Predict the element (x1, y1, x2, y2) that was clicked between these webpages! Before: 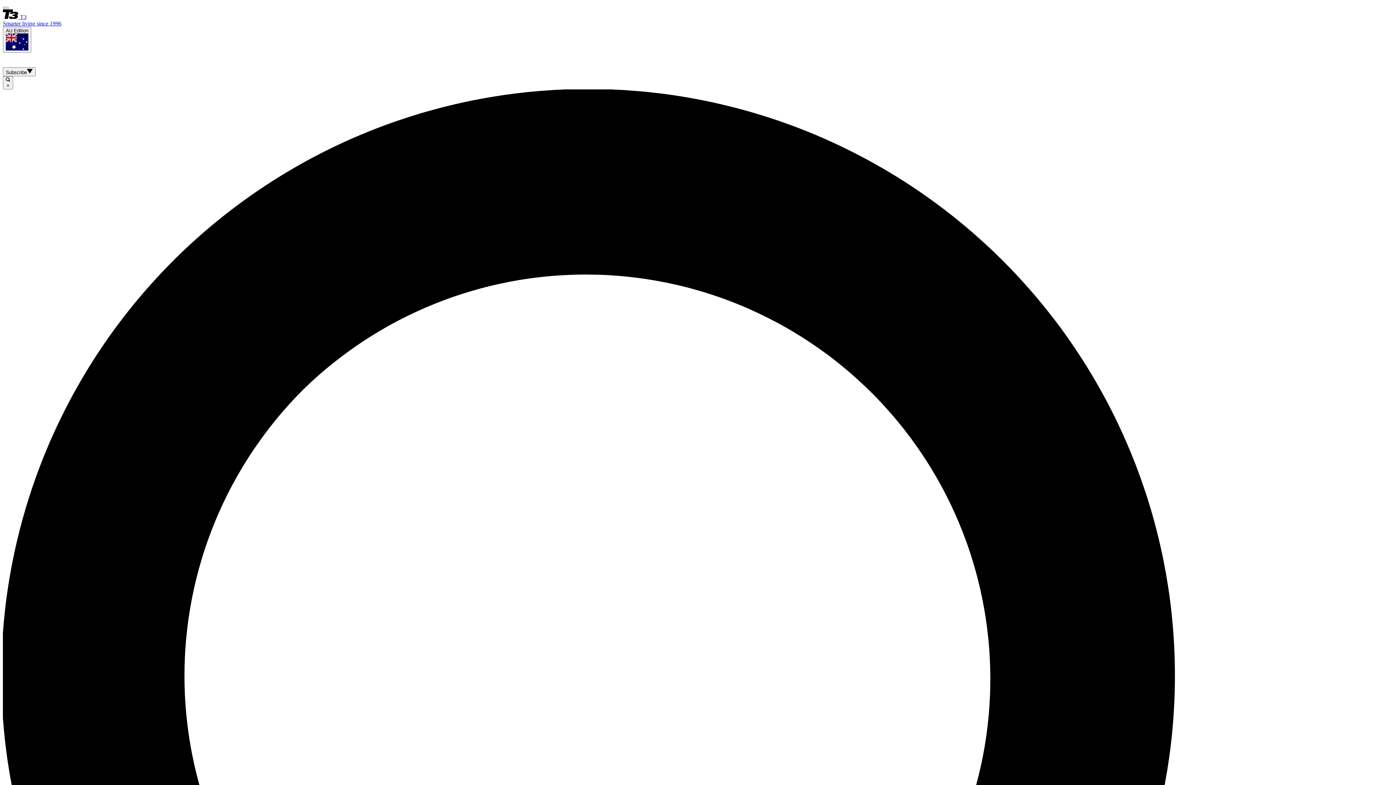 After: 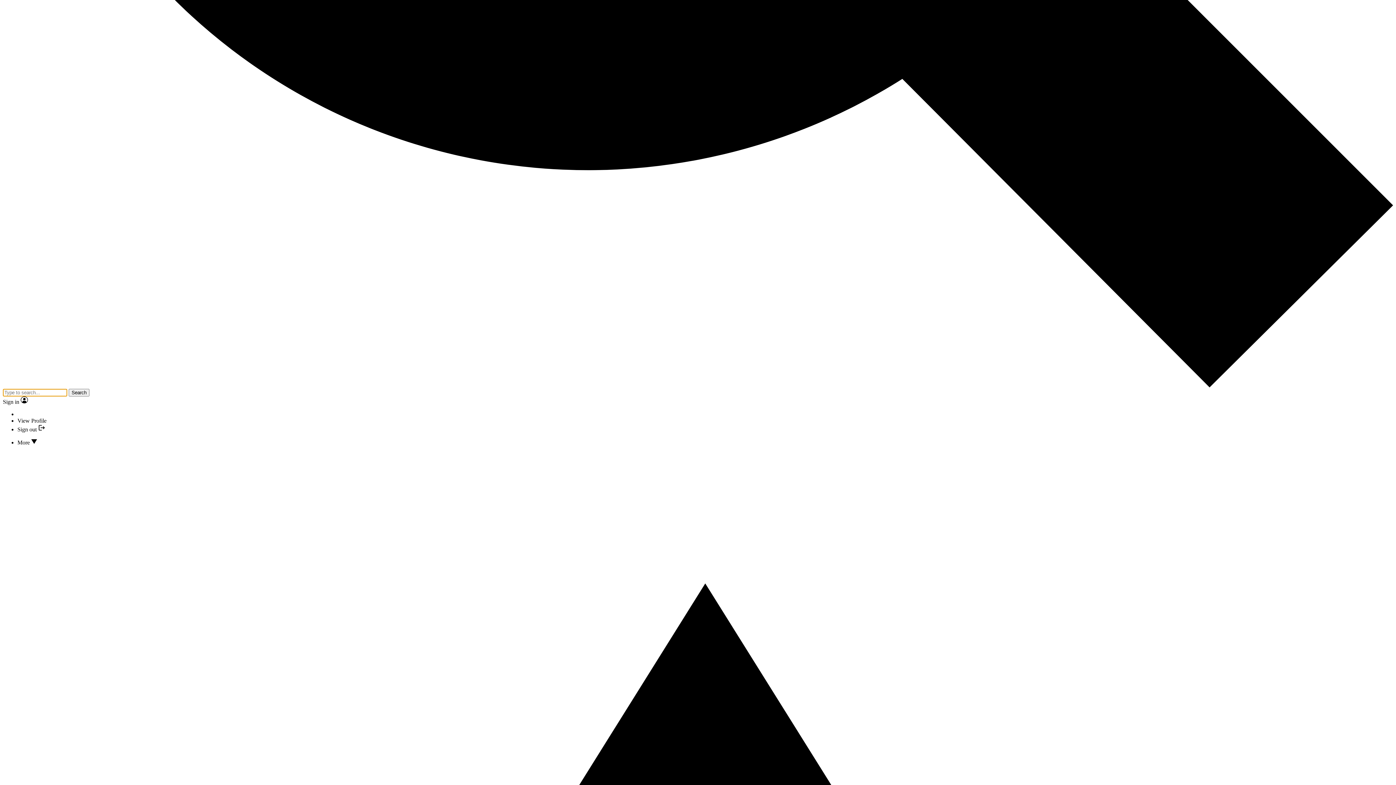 Action: bbox: (2, 6, 8, 9)